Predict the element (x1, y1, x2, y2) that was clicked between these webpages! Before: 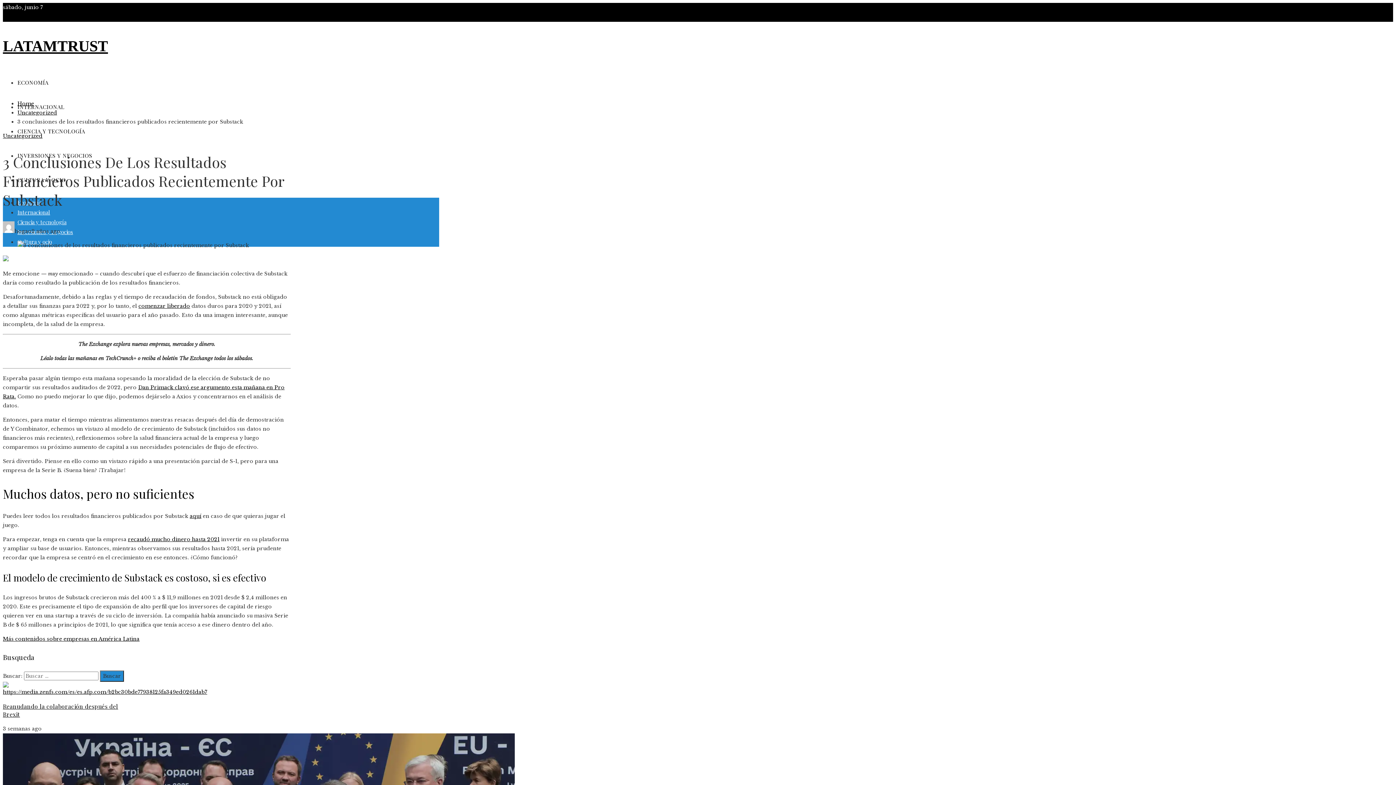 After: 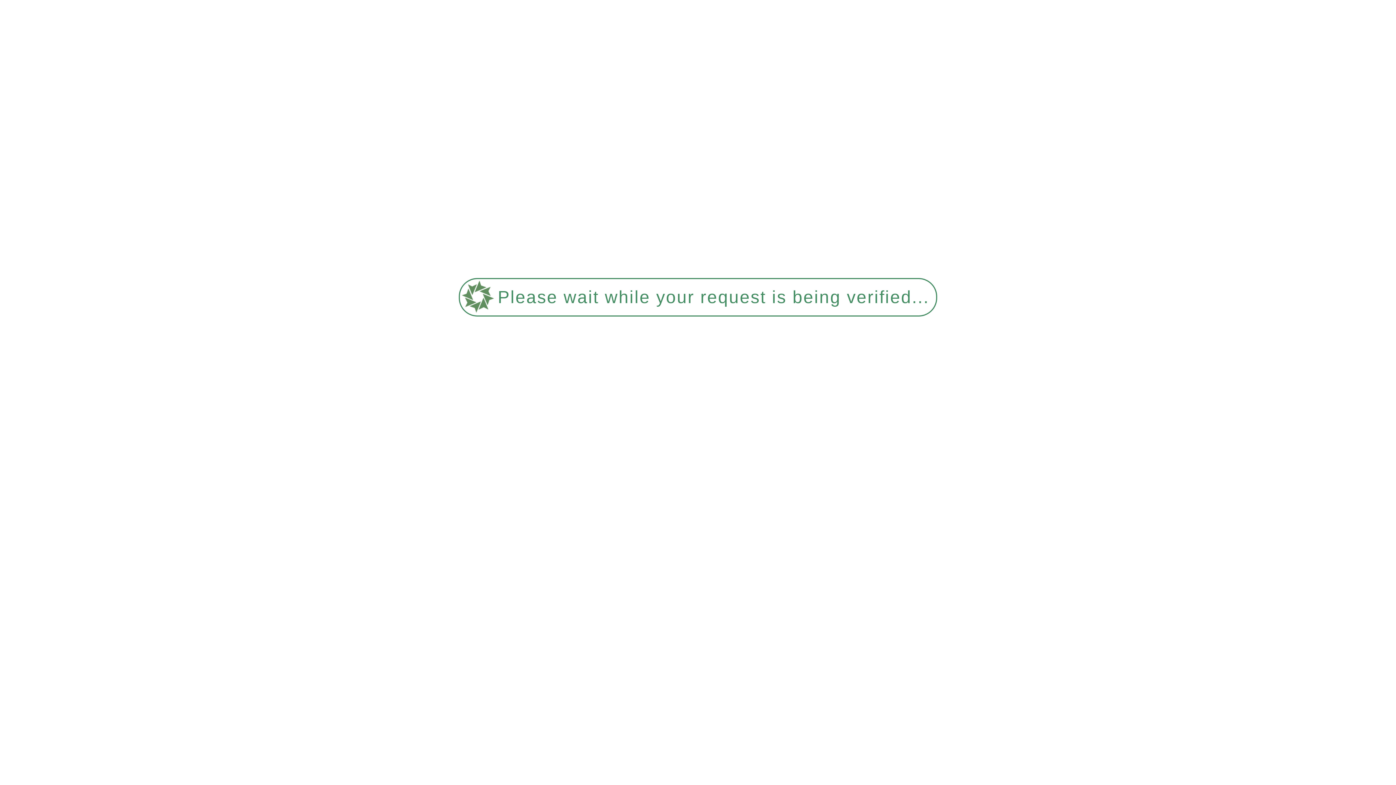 Action: label: Más contenidos sobre empresas en América Latina bbox: (2, 635, 139, 642)